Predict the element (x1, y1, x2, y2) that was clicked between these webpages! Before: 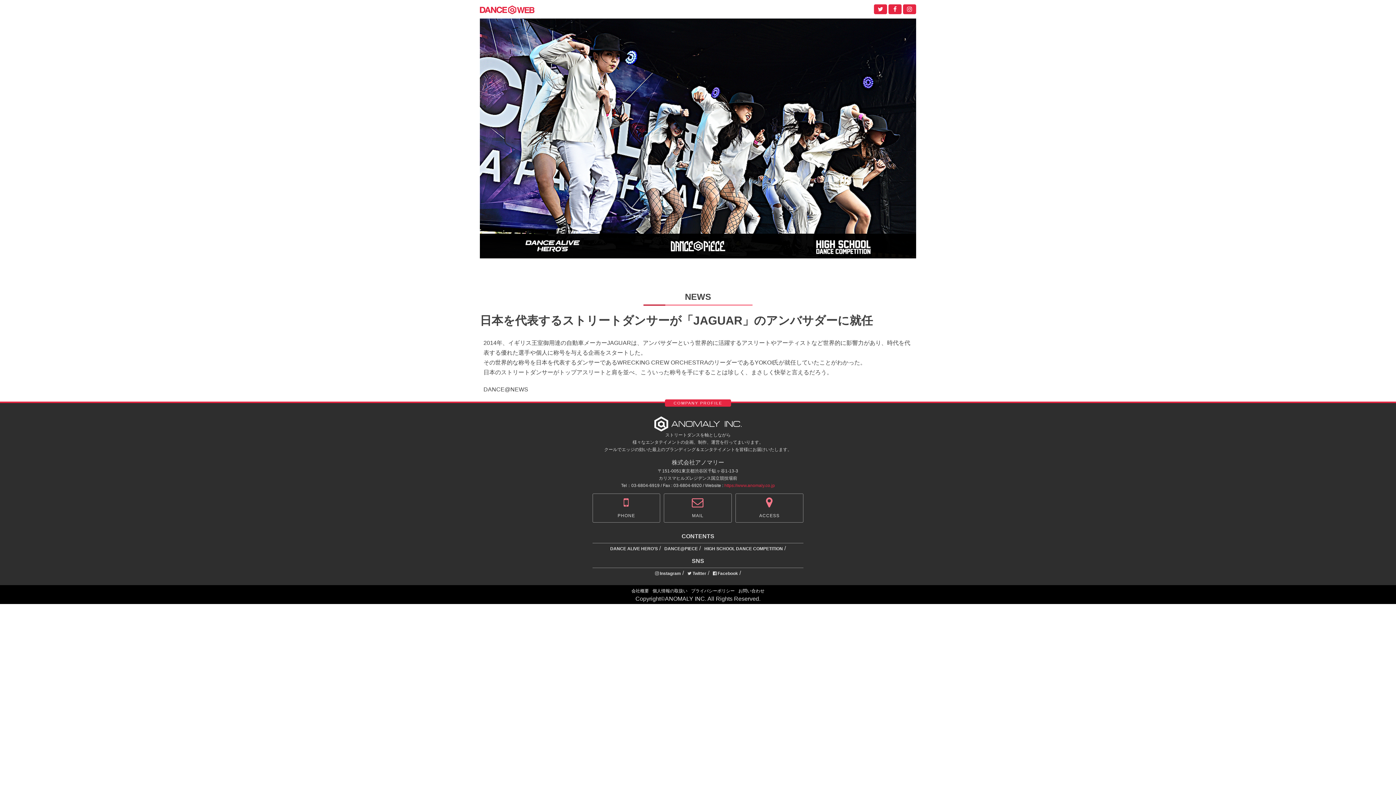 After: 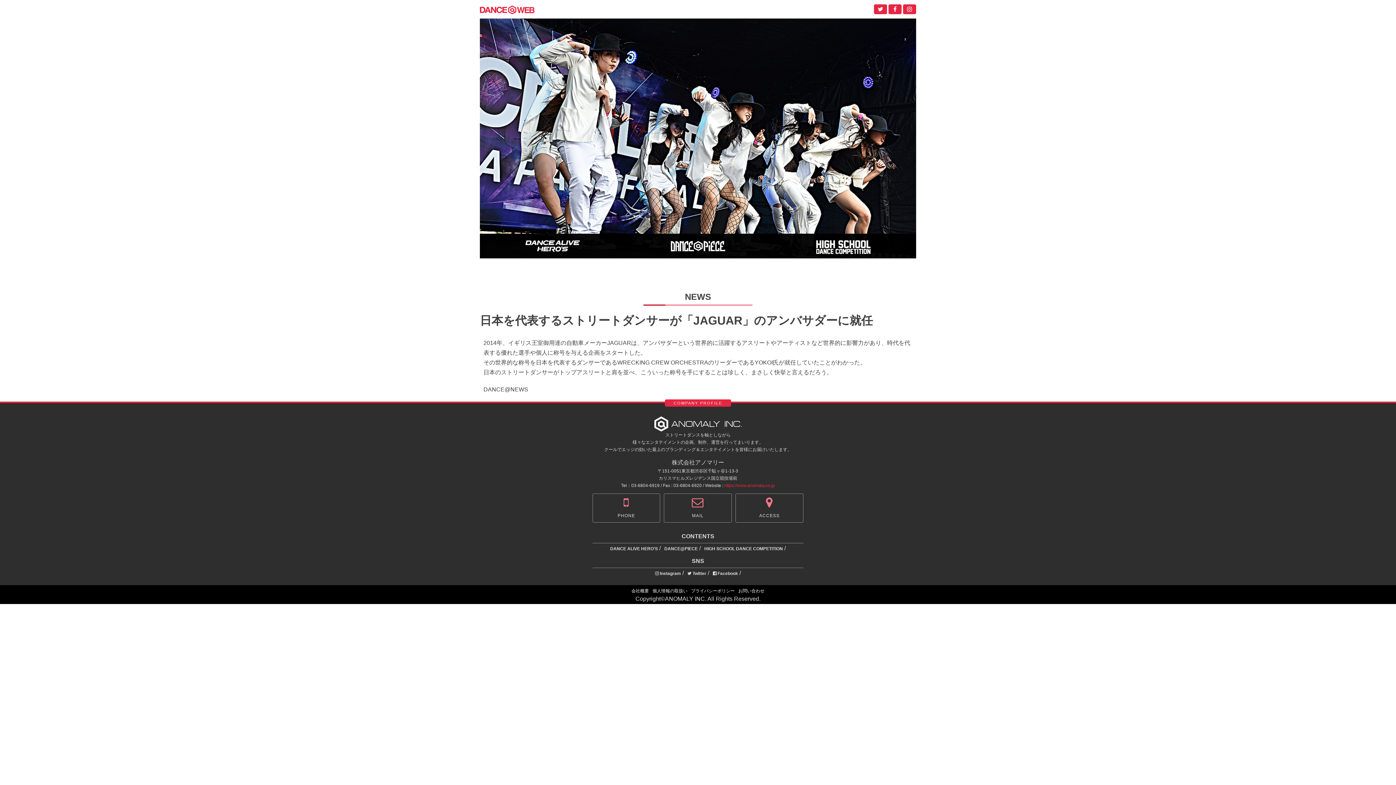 Action: bbox: (654, 423, 741, 429)